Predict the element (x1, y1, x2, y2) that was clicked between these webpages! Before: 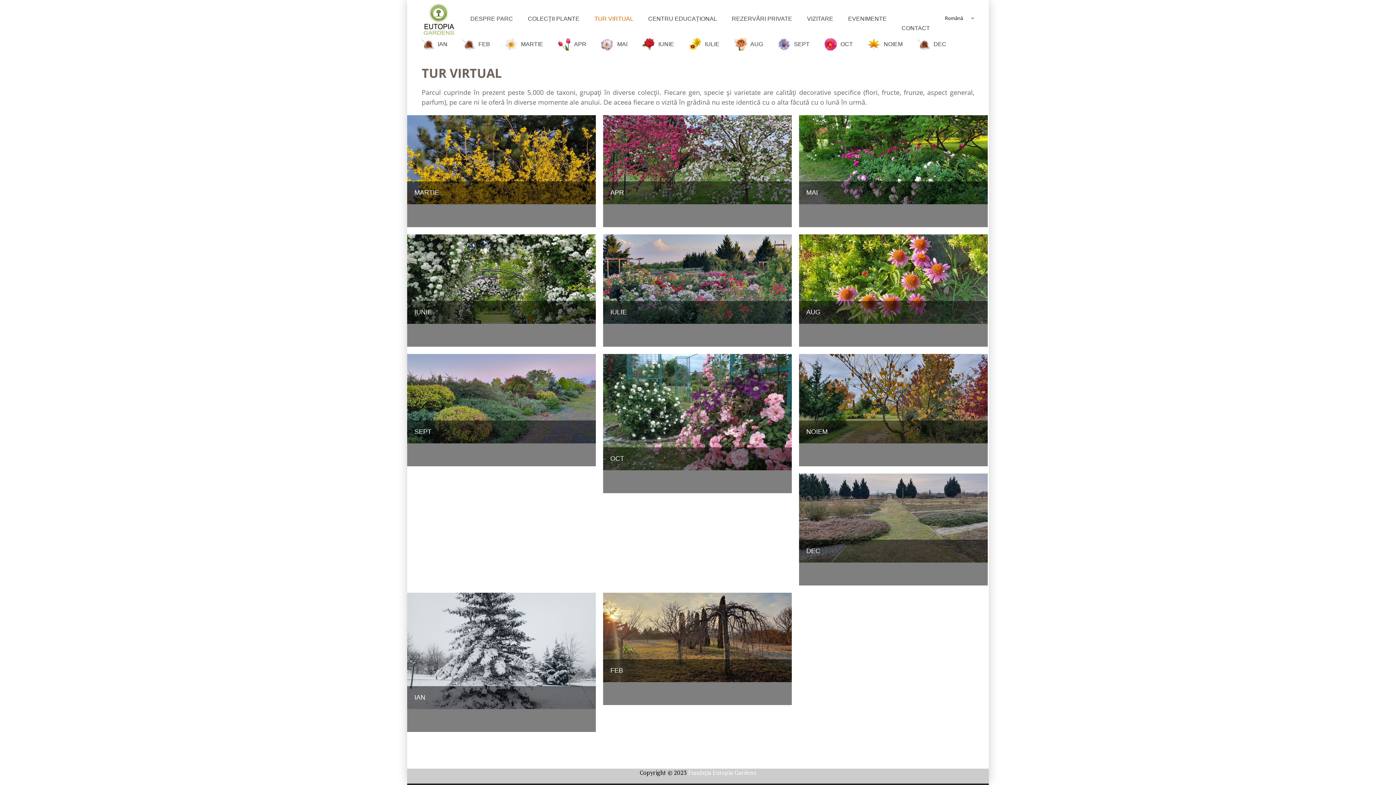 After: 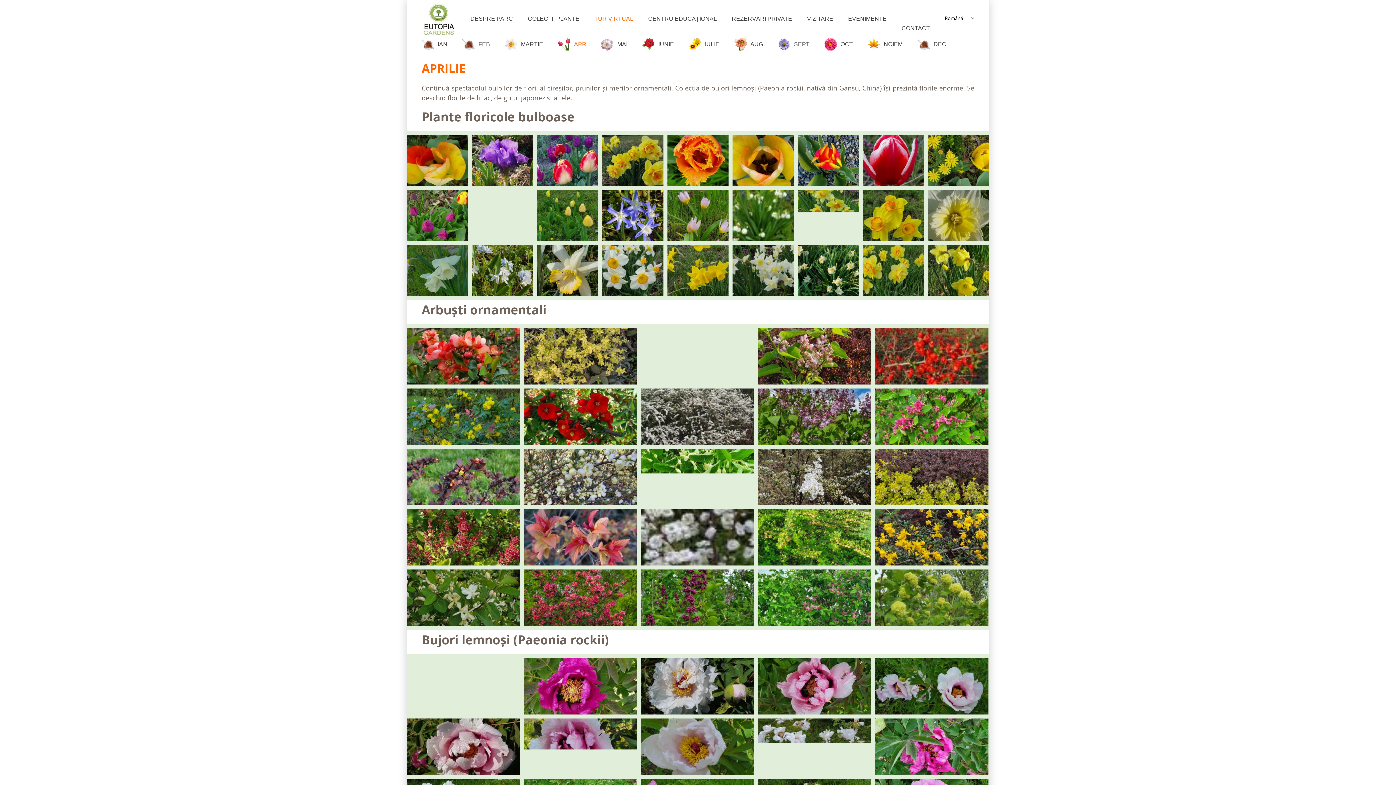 Action: bbox: (603, 115, 791, 204)